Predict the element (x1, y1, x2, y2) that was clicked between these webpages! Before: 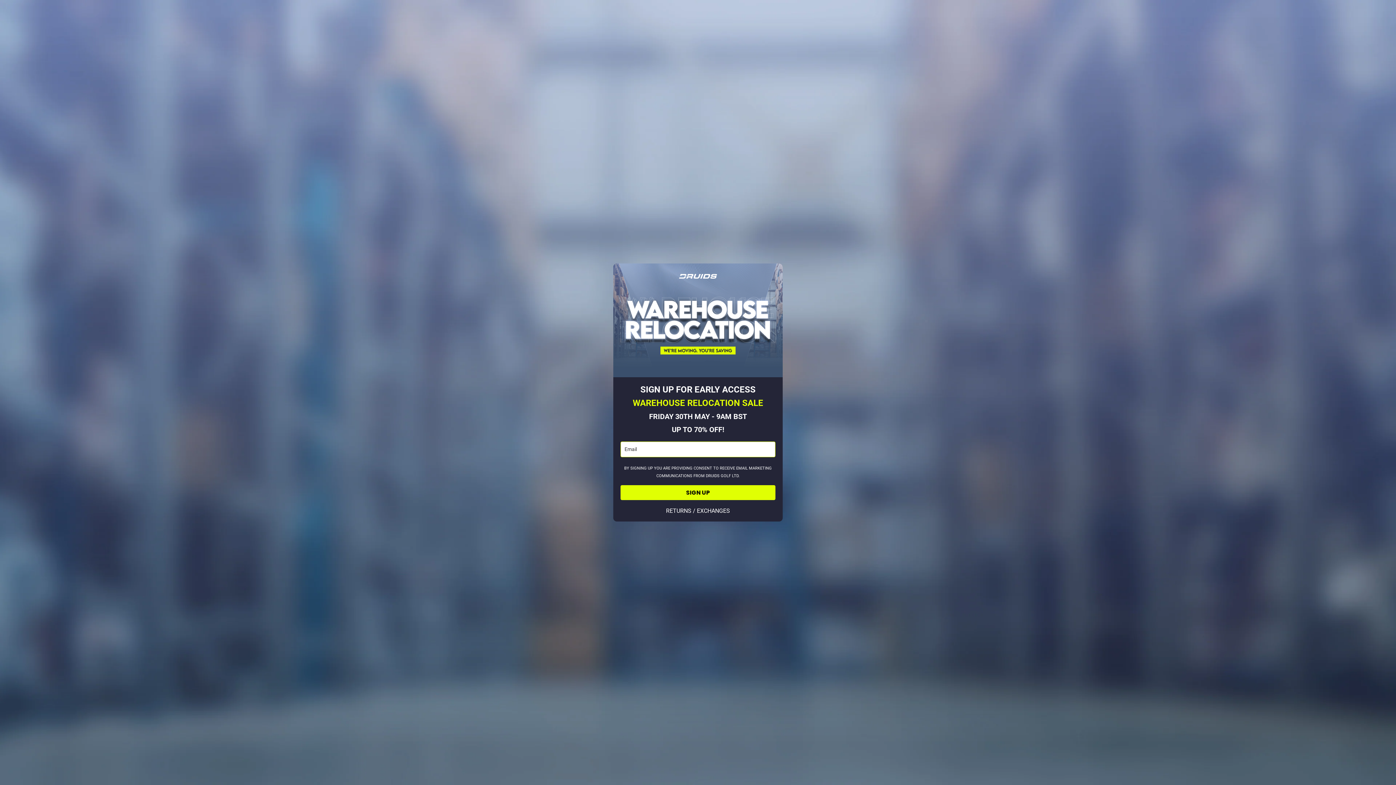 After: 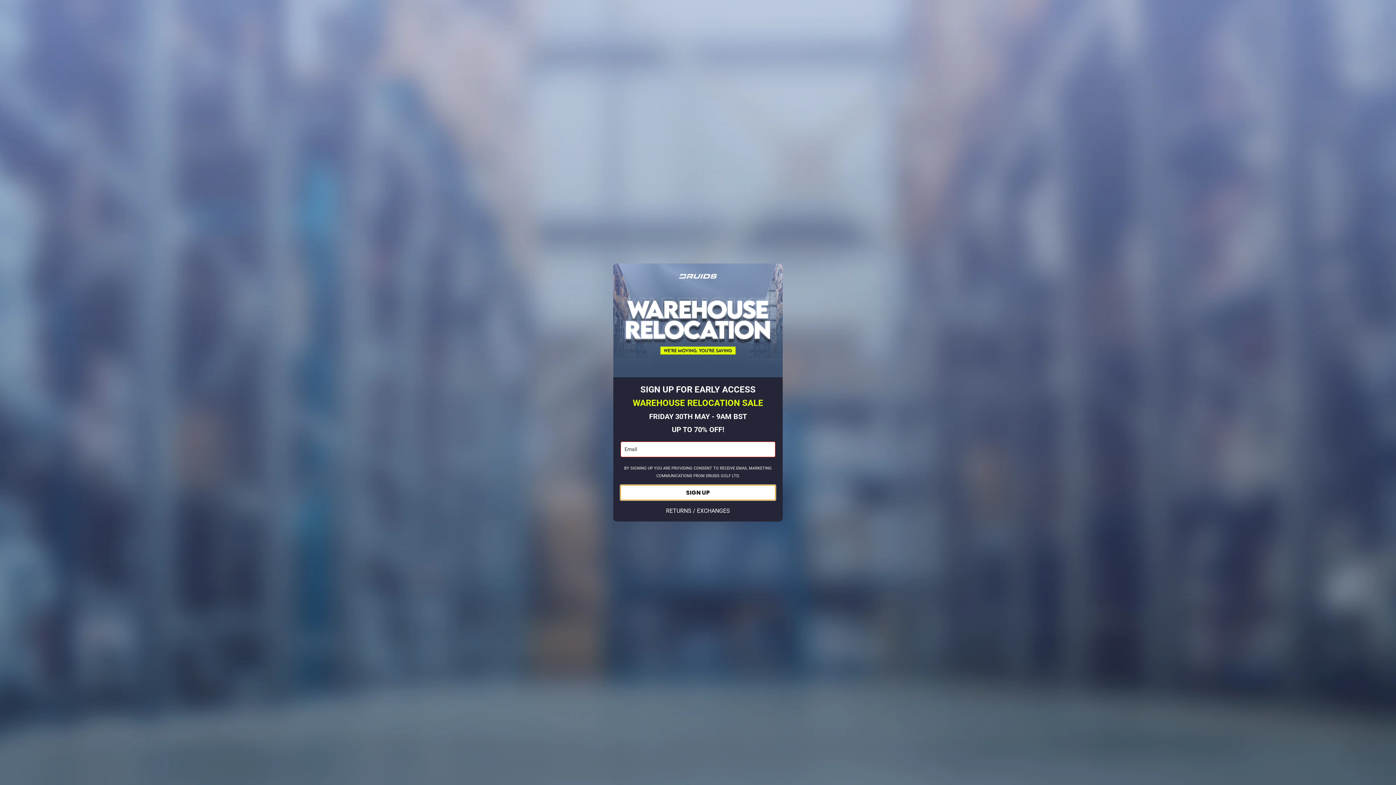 Action: label: SIGN UP bbox: (620, 485, 775, 500)